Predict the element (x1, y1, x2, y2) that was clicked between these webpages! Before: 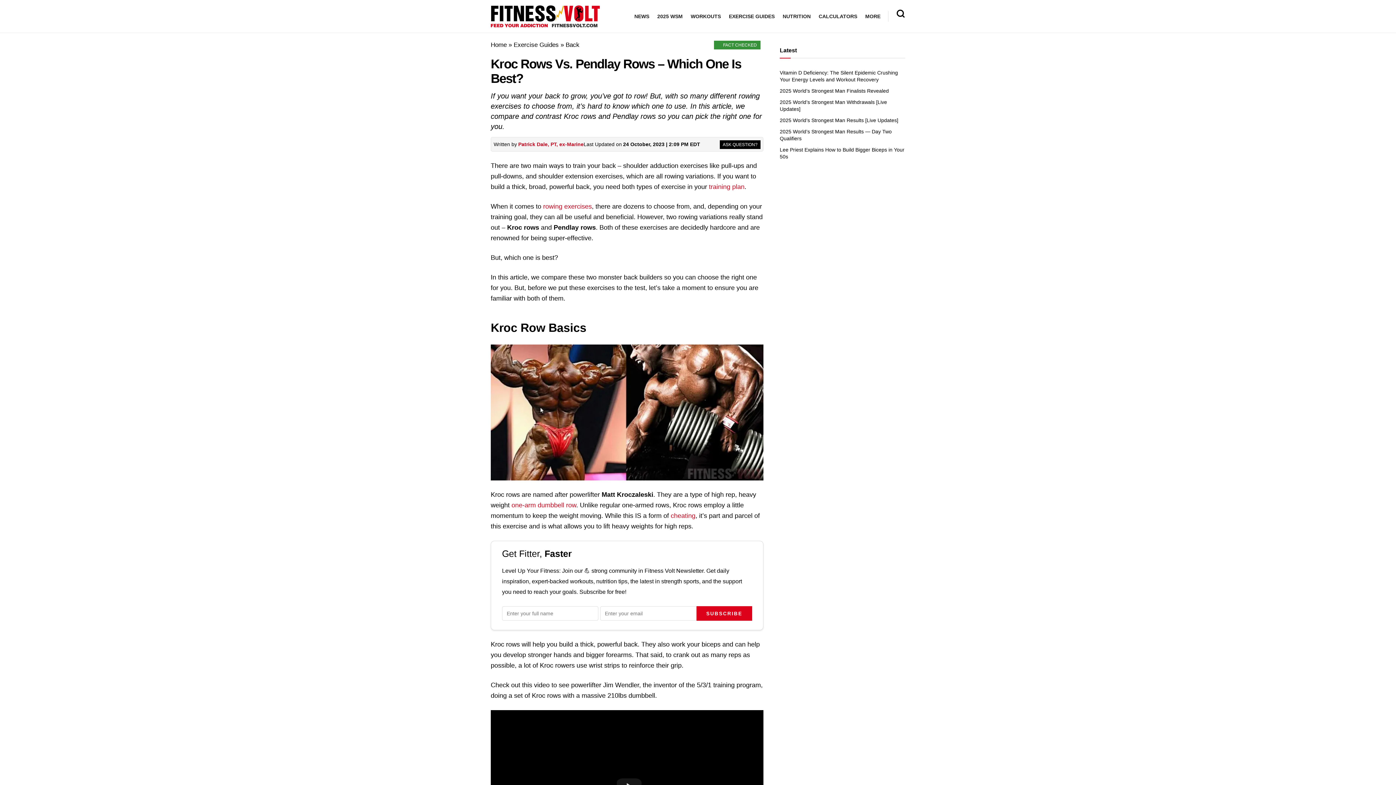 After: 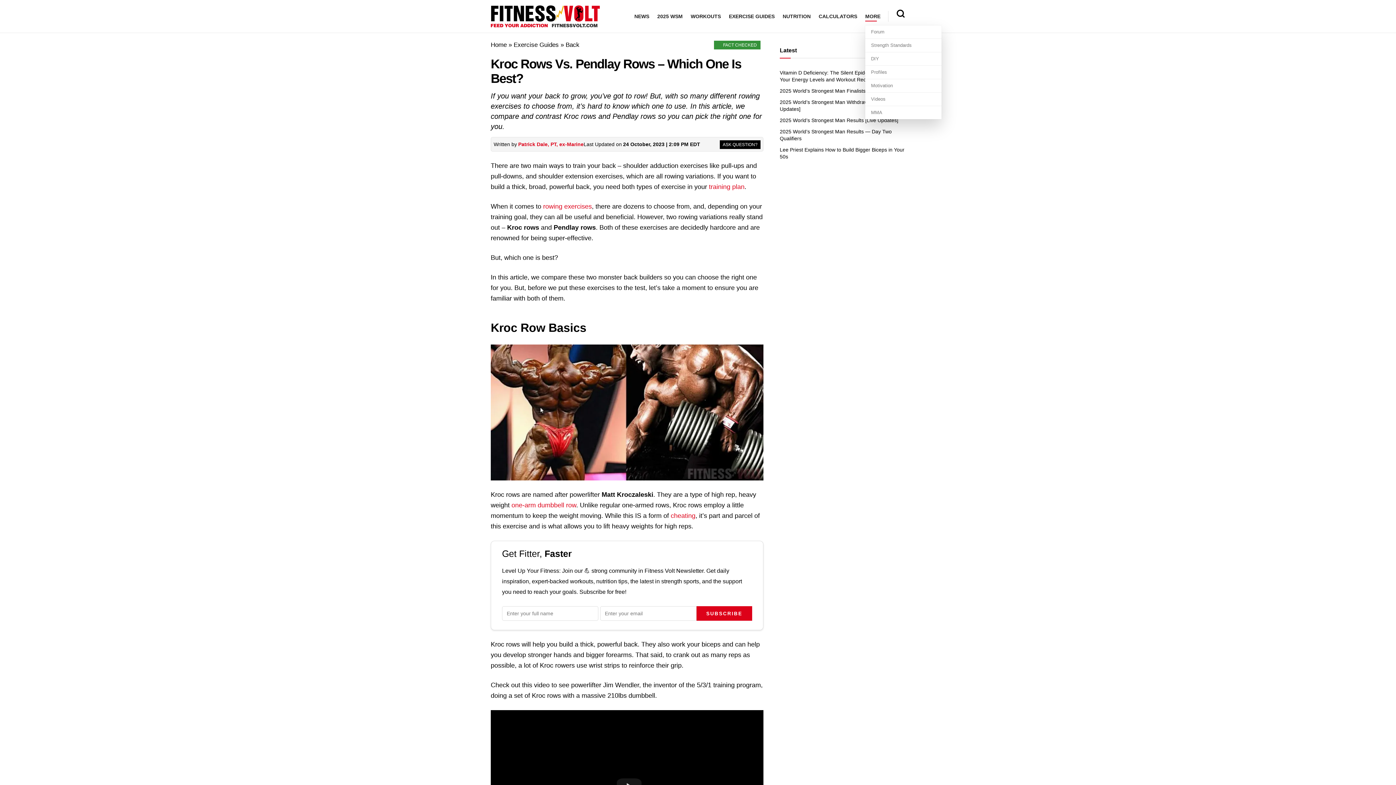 Action: label: MORE bbox: (865, 11, 880, 21)